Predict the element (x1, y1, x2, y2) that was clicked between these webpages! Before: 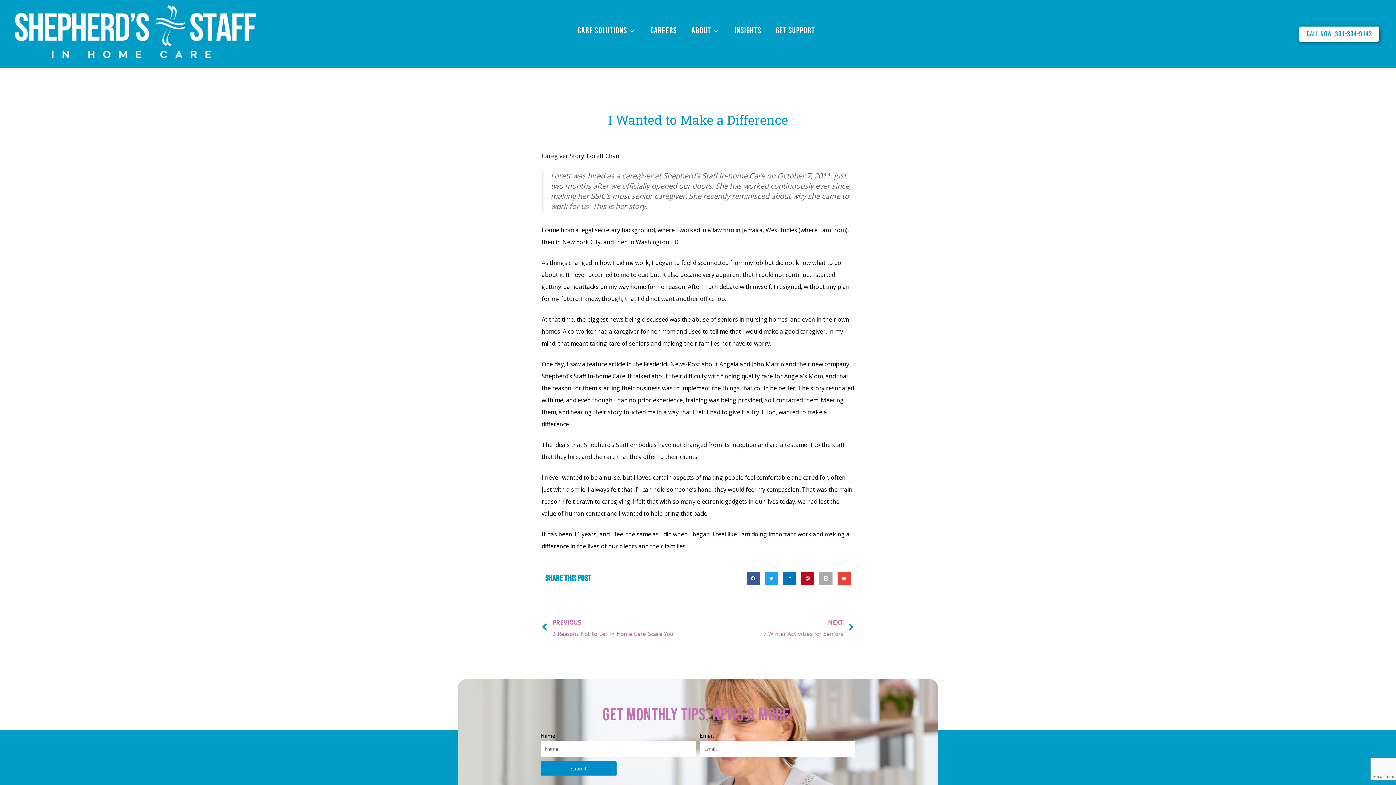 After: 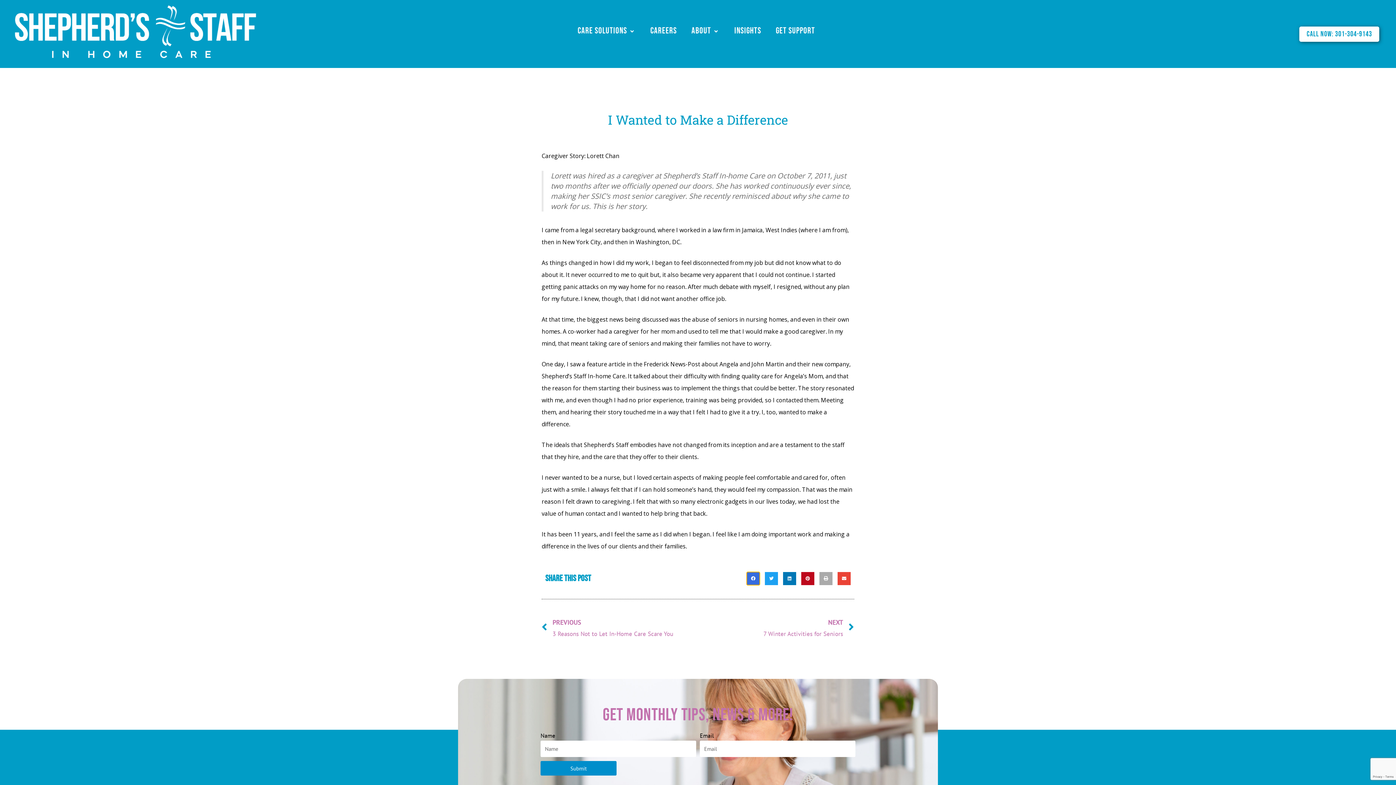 Action: label: Share on facebook bbox: (746, 572, 760, 585)